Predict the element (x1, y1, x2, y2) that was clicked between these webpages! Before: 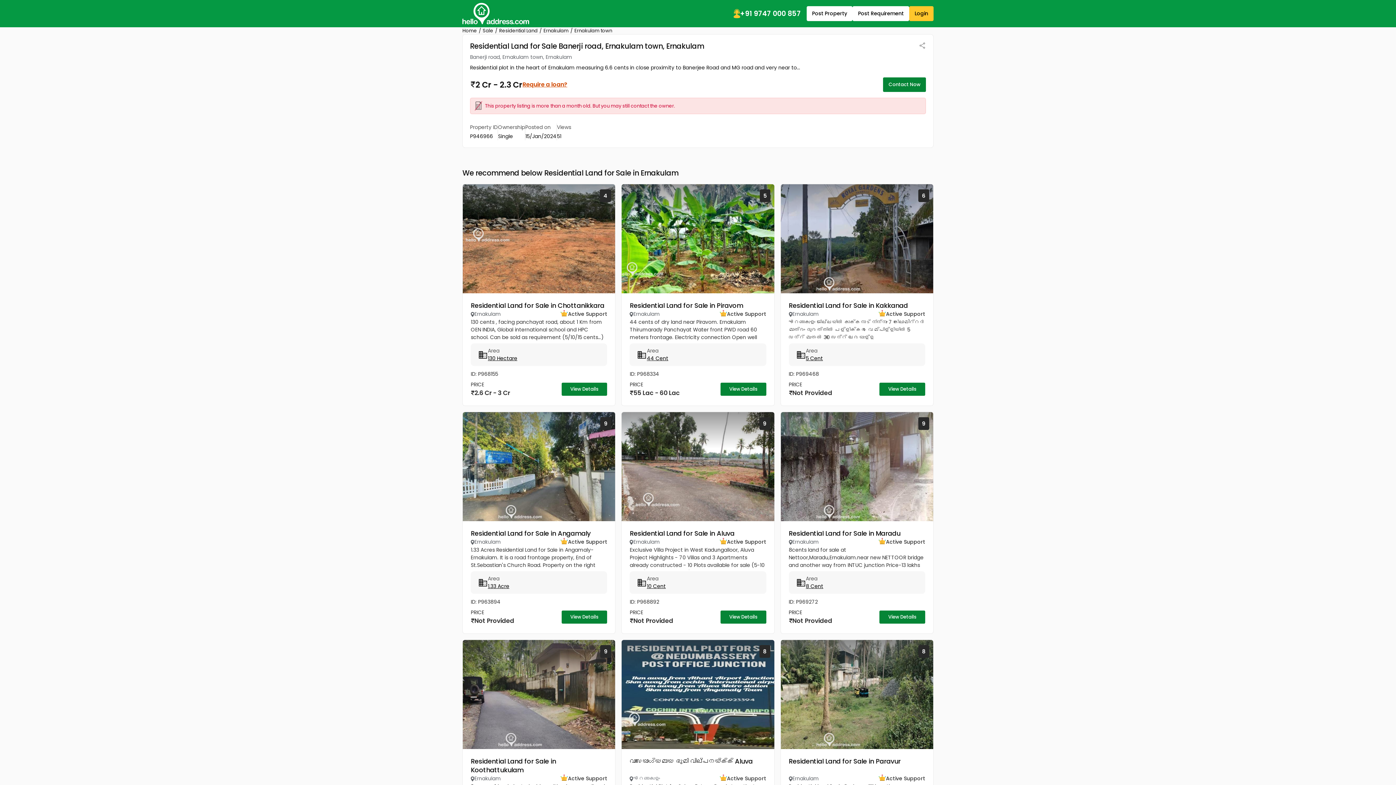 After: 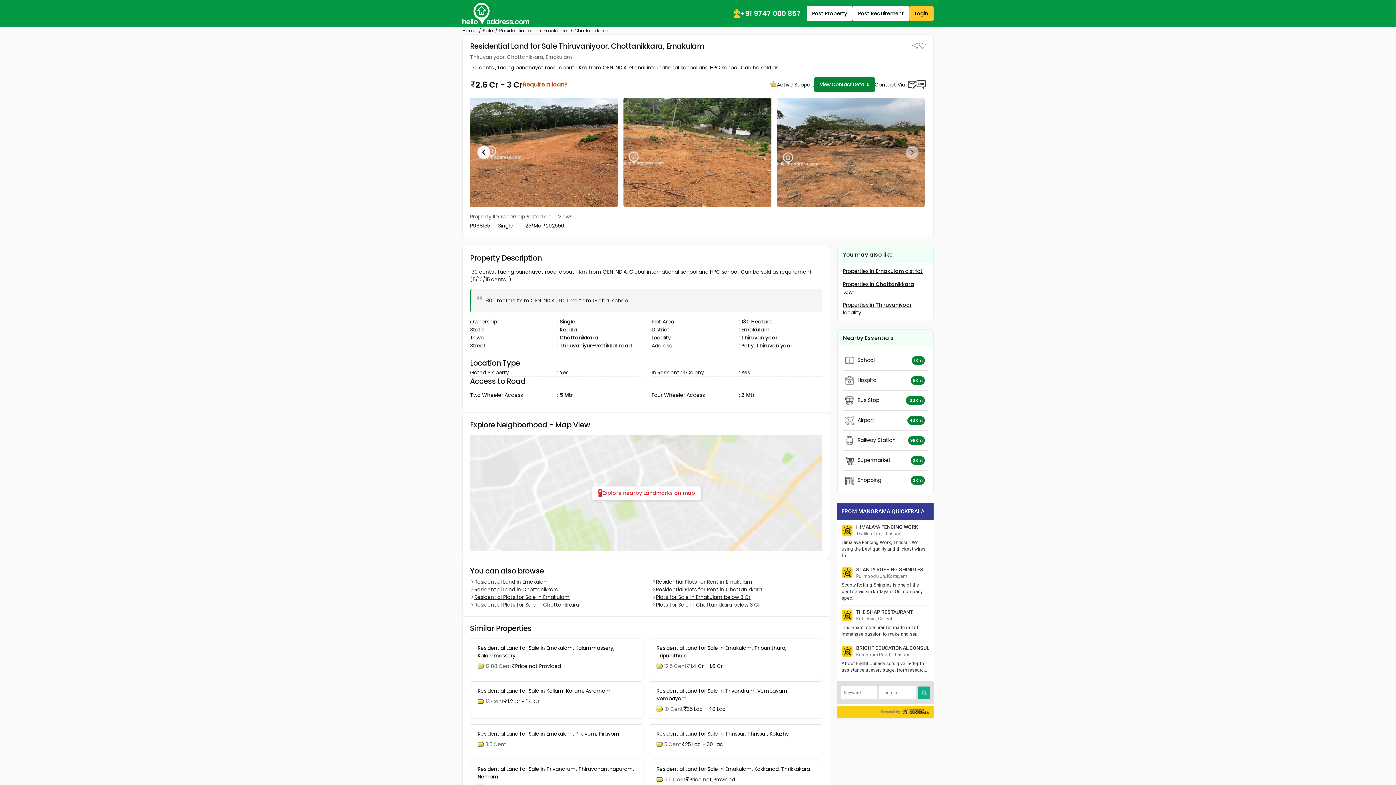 Action: bbox: (470, 301, 604, 310) label: Residential Land for Sale in Chottanikkara